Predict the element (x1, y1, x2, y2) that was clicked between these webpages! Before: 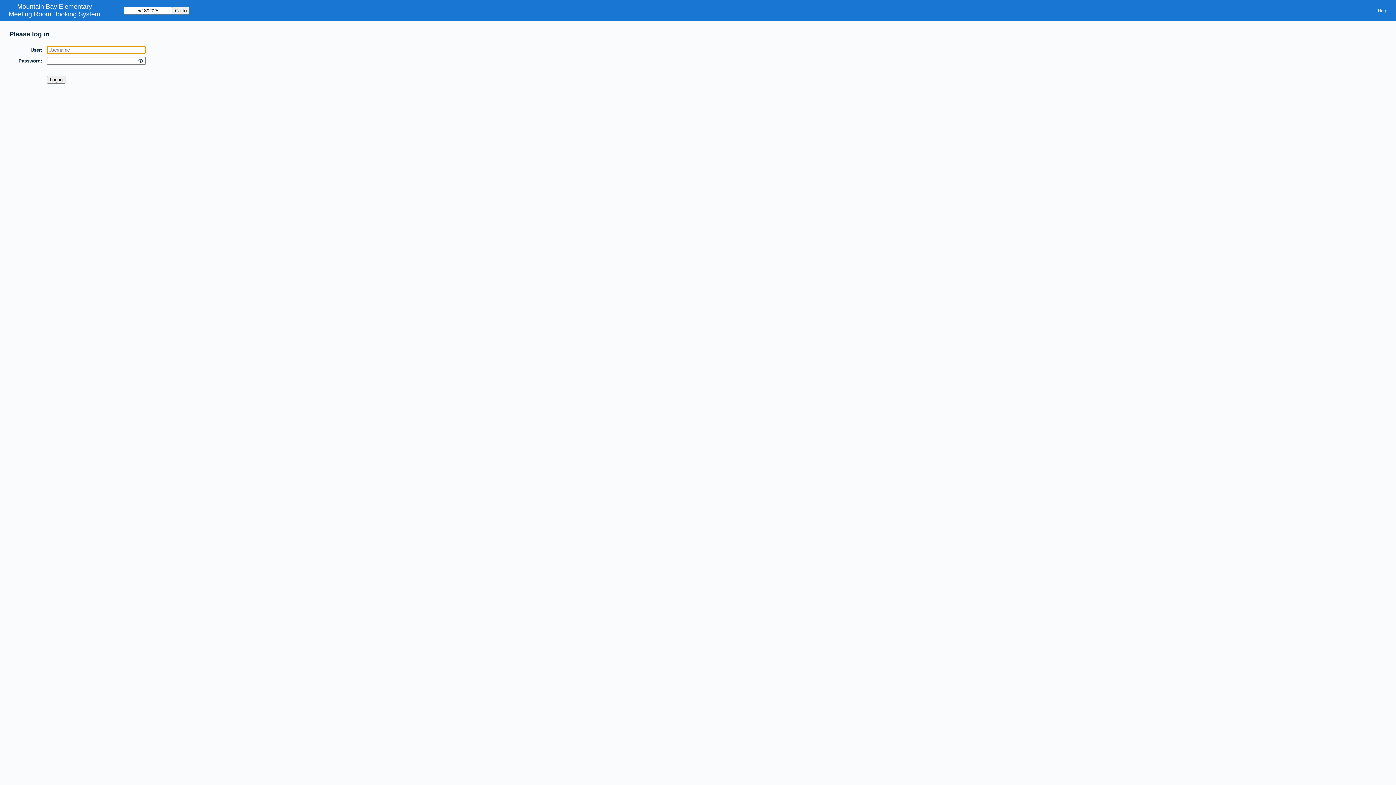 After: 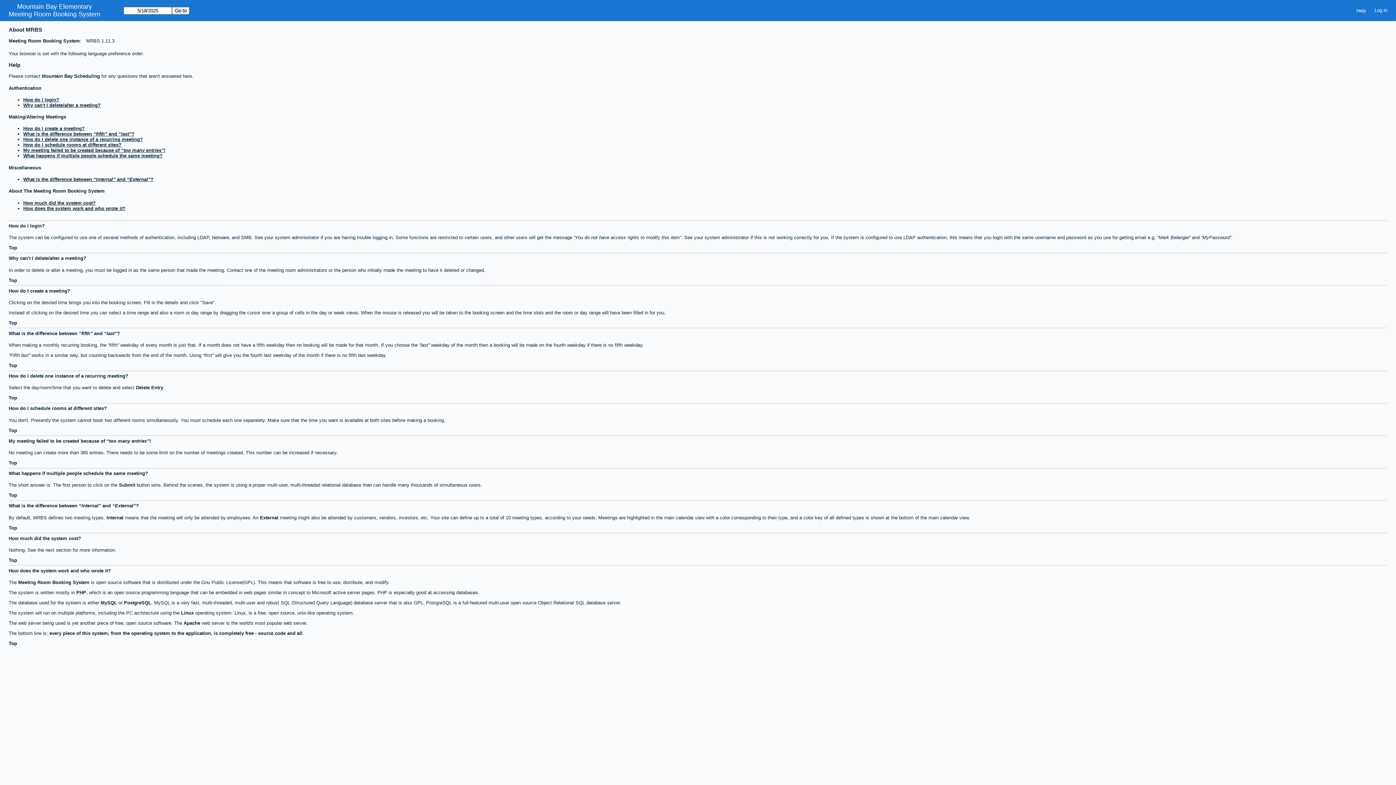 Action: bbox: (1373, 5, 1392, 15) label: Help